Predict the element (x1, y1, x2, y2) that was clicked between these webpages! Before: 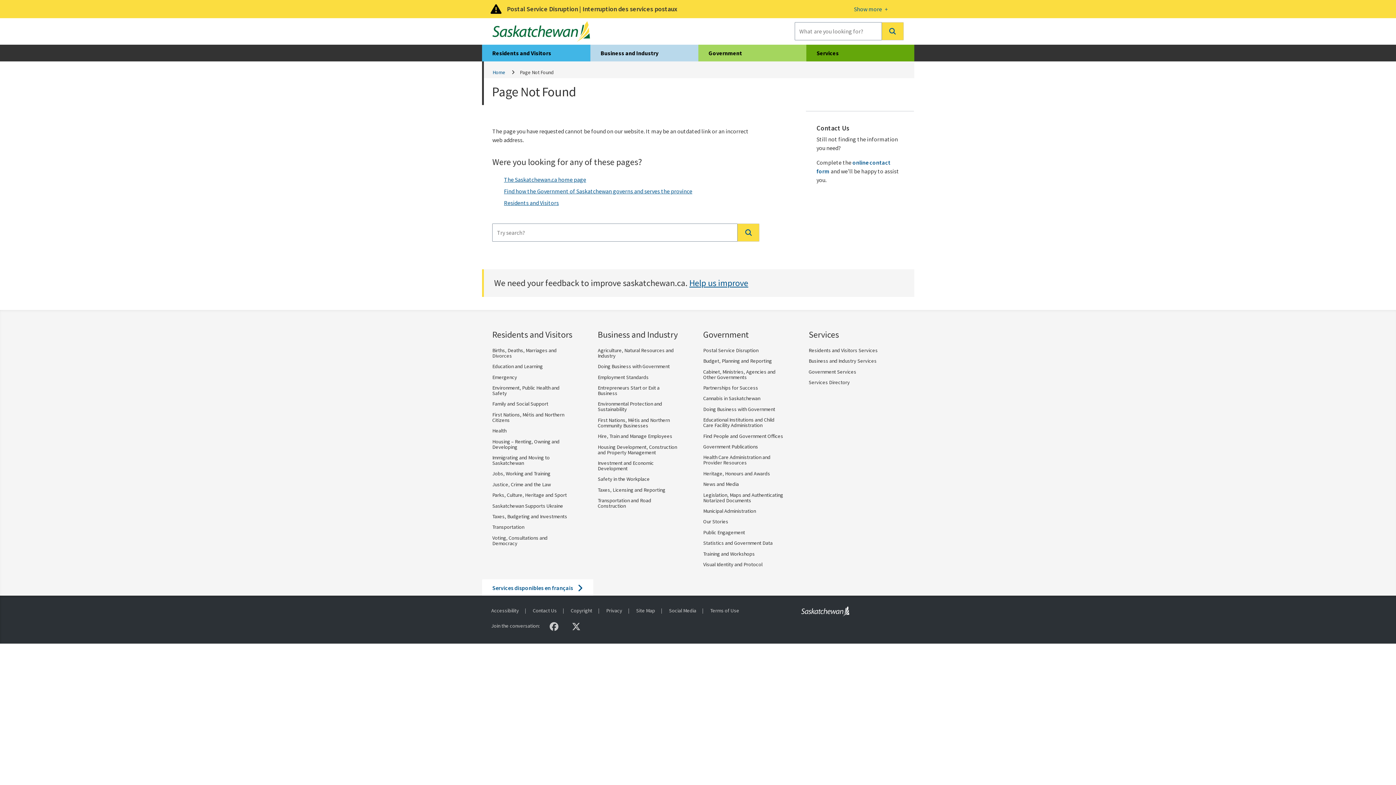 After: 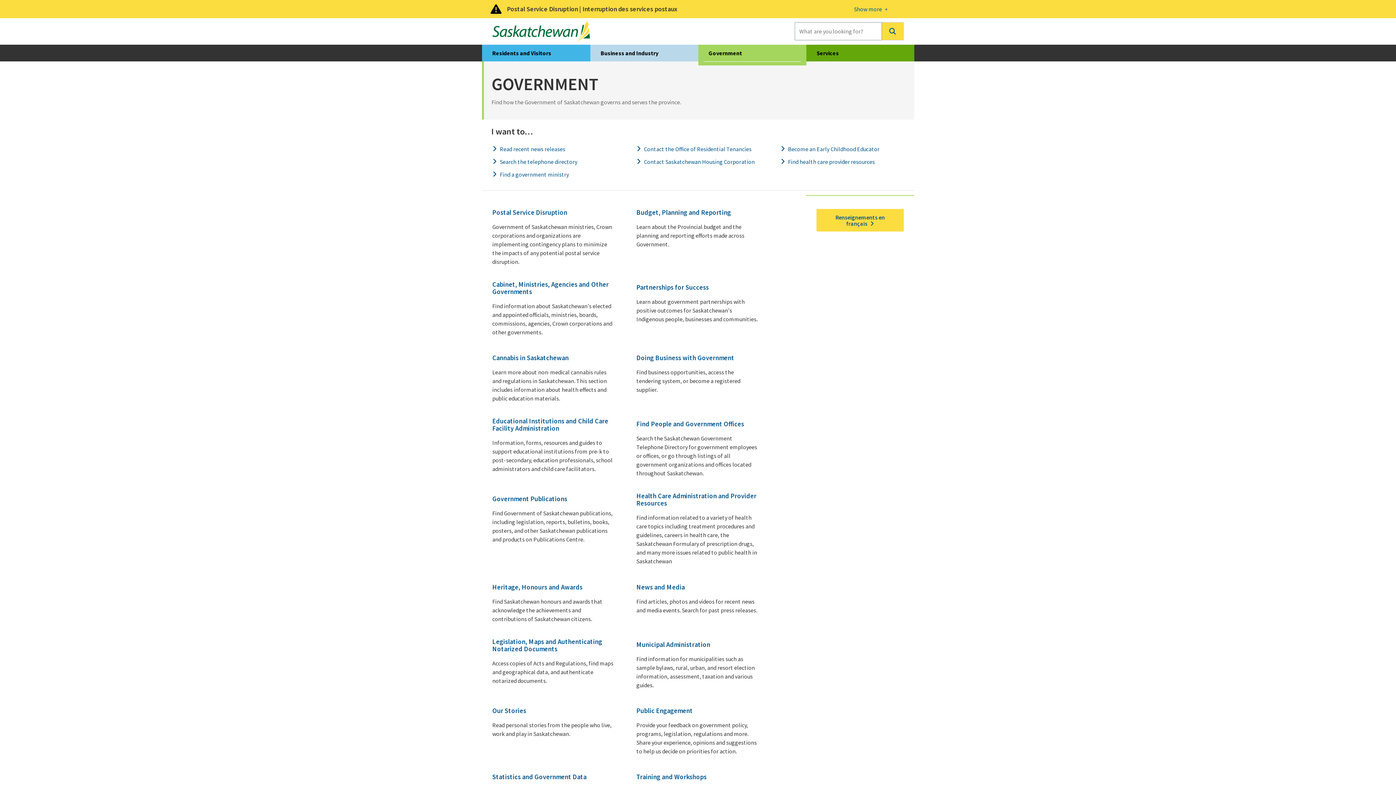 Action: bbox: (698, 44, 806, 61) label: Government